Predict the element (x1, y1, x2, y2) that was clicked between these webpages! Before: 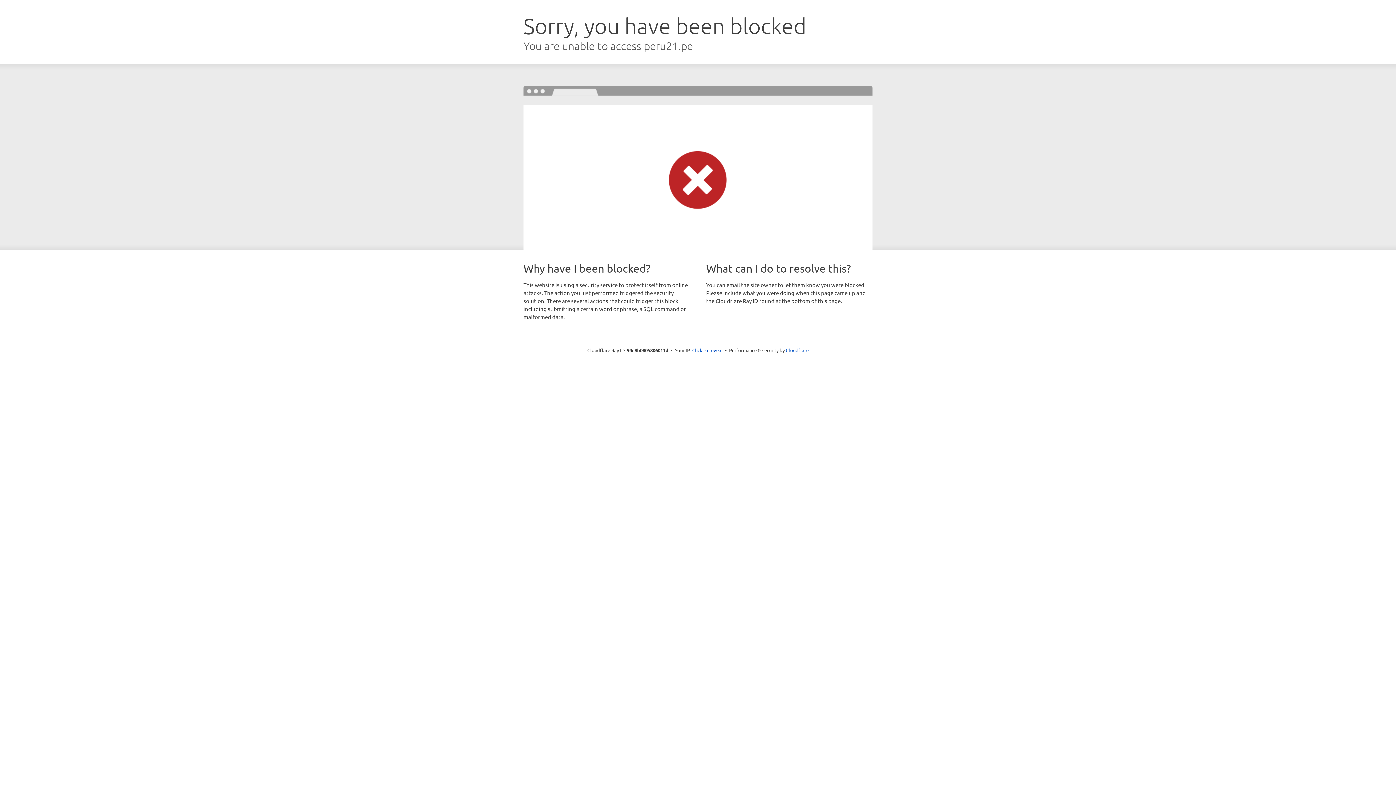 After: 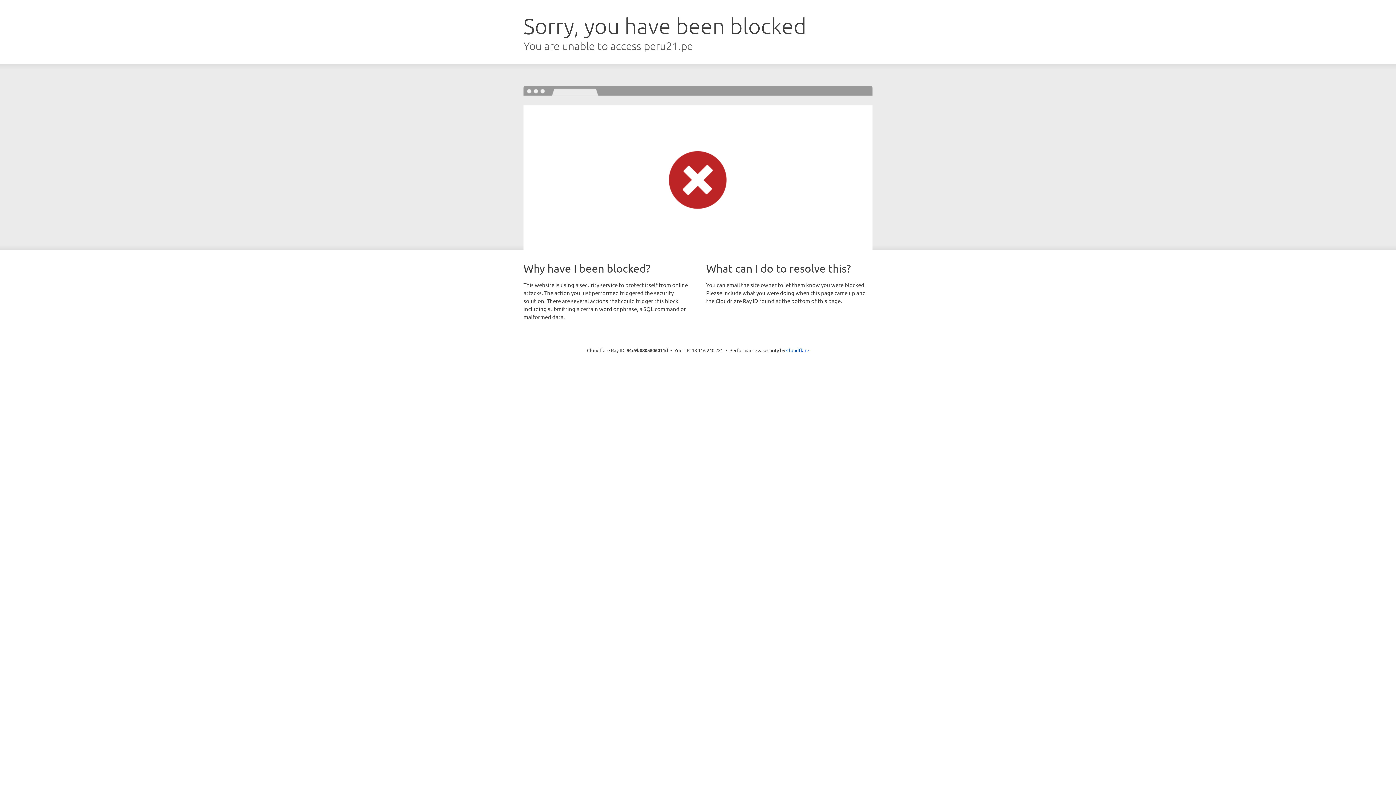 Action: label: Click to reveal bbox: (692, 346, 722, 353)